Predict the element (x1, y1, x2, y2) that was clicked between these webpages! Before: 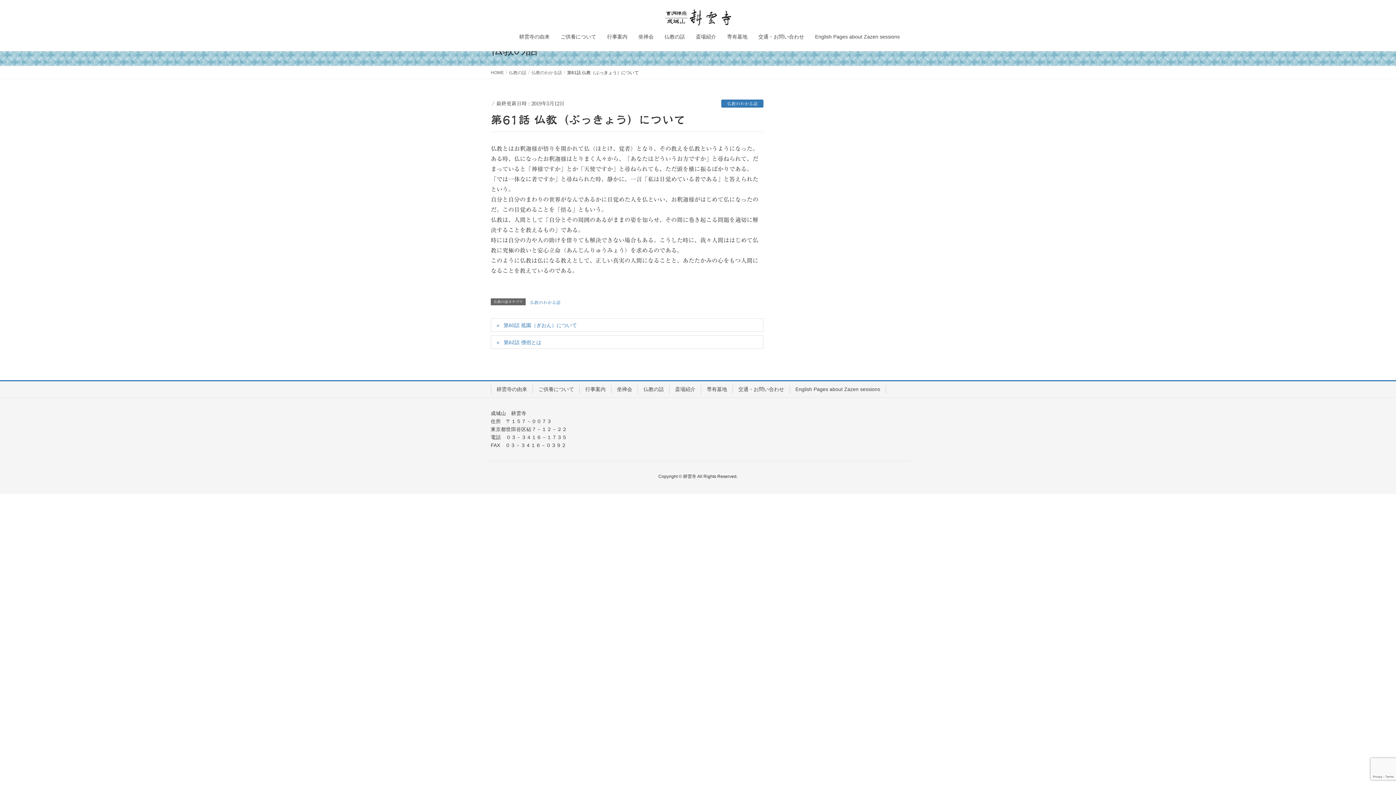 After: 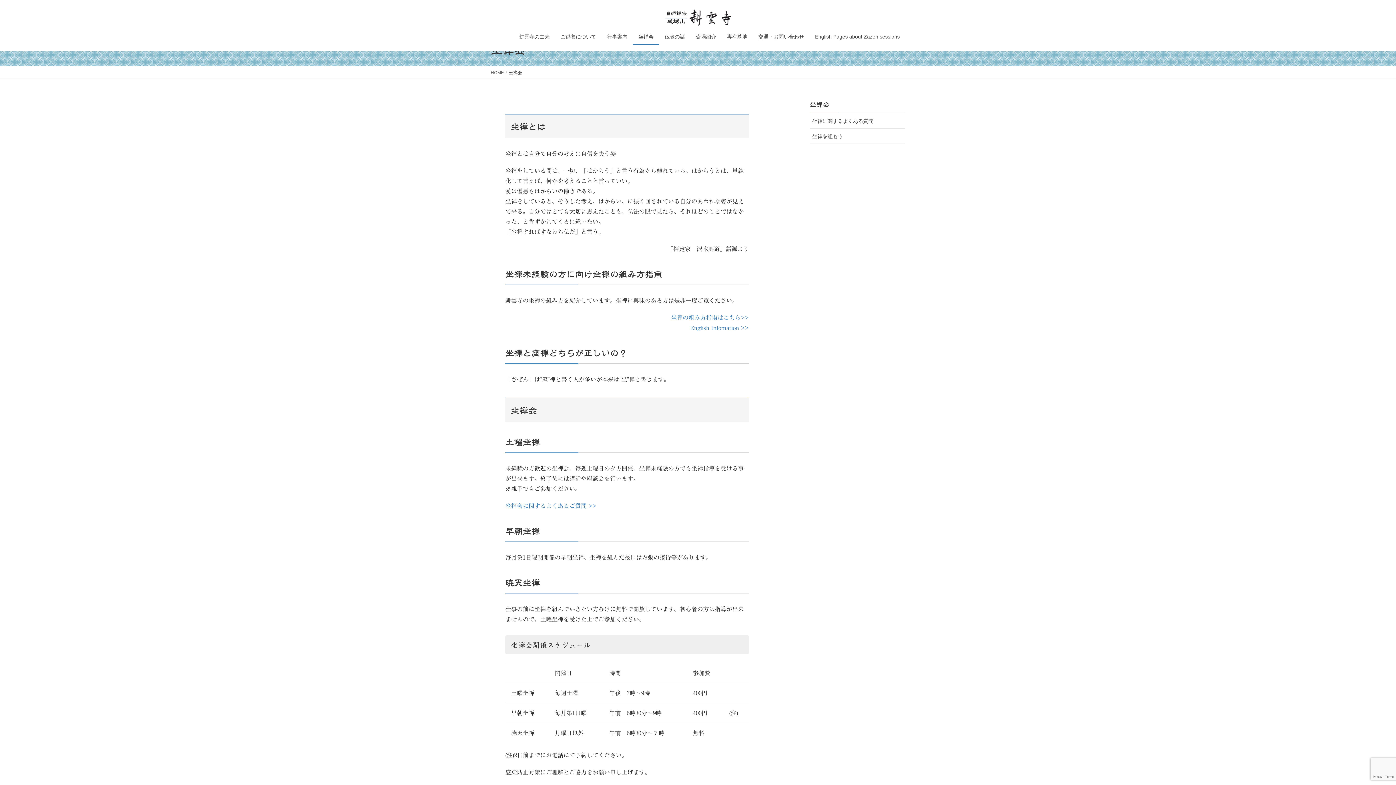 Action: label: 坐禅会 bbox: (611, 385, 637, 393)